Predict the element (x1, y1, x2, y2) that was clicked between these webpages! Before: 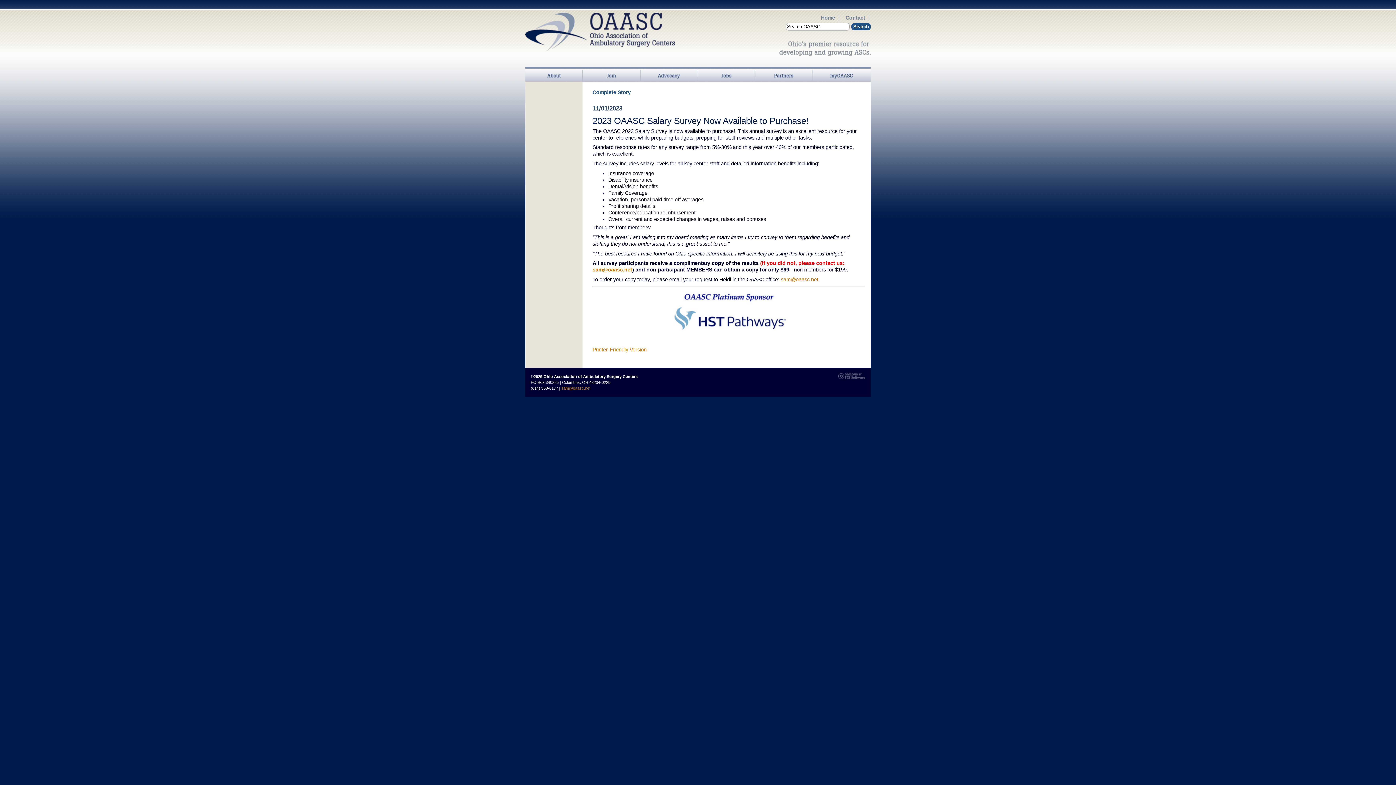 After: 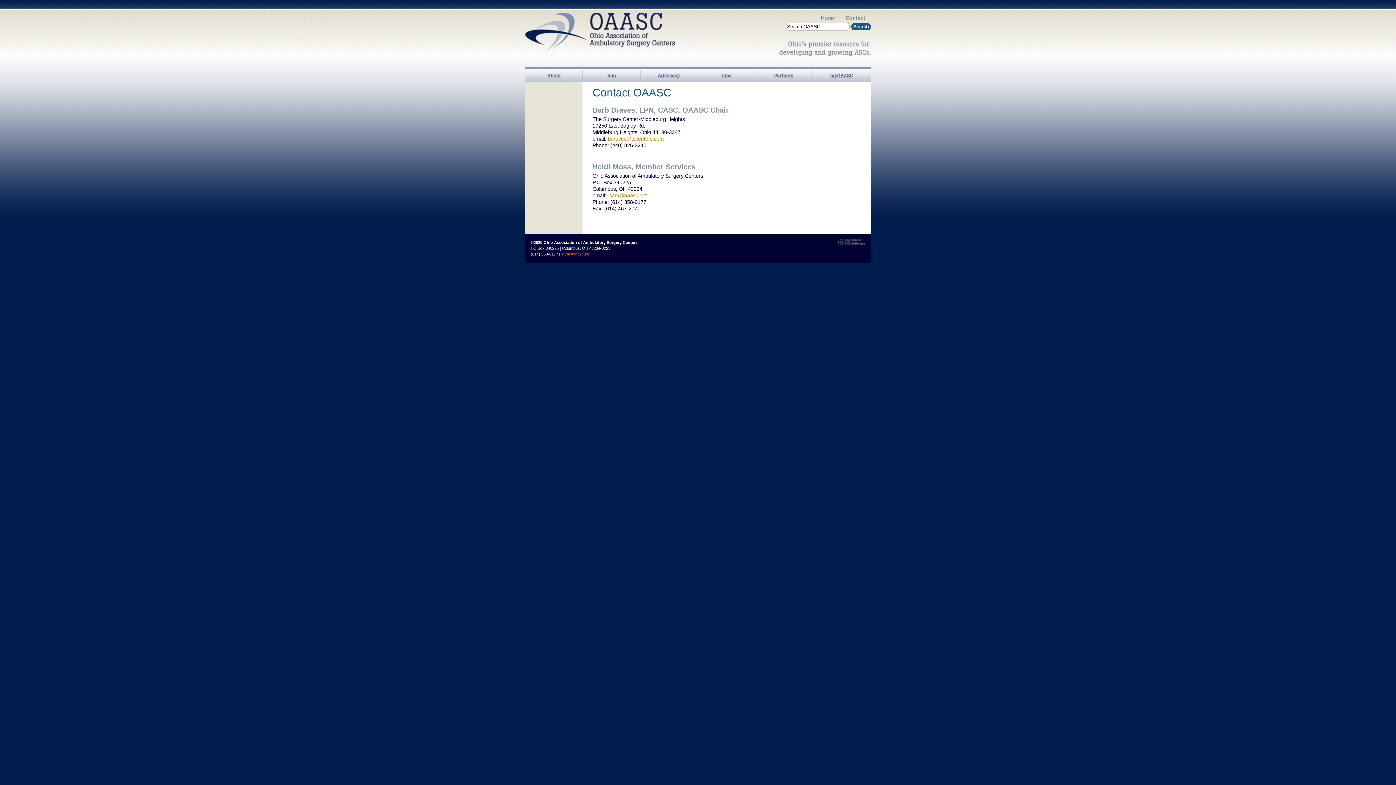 Action: bbox: (842, 14, 869, 20) label: Contact